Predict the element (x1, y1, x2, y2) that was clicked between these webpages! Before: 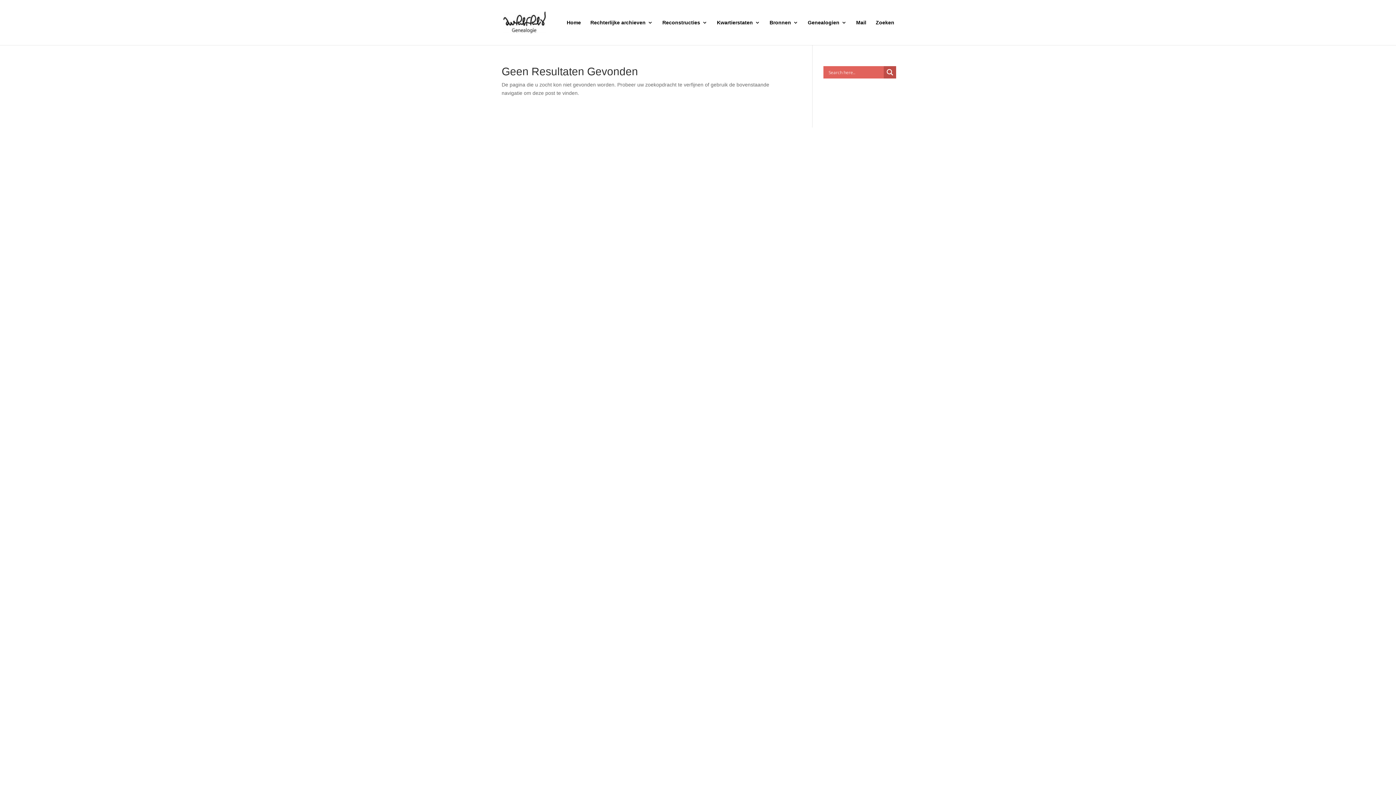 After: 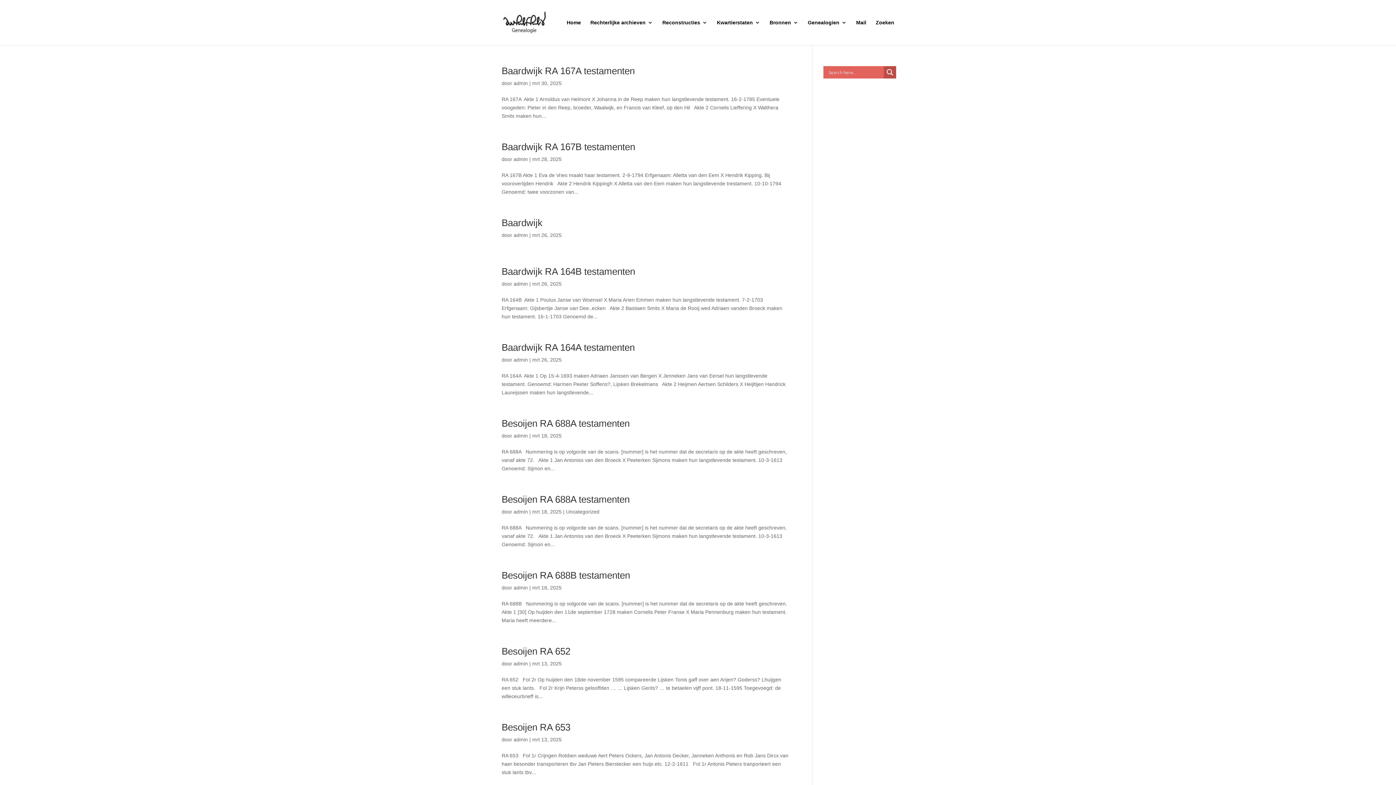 Action: bbox: (883, 66, 896, 78) label: Search magnifier